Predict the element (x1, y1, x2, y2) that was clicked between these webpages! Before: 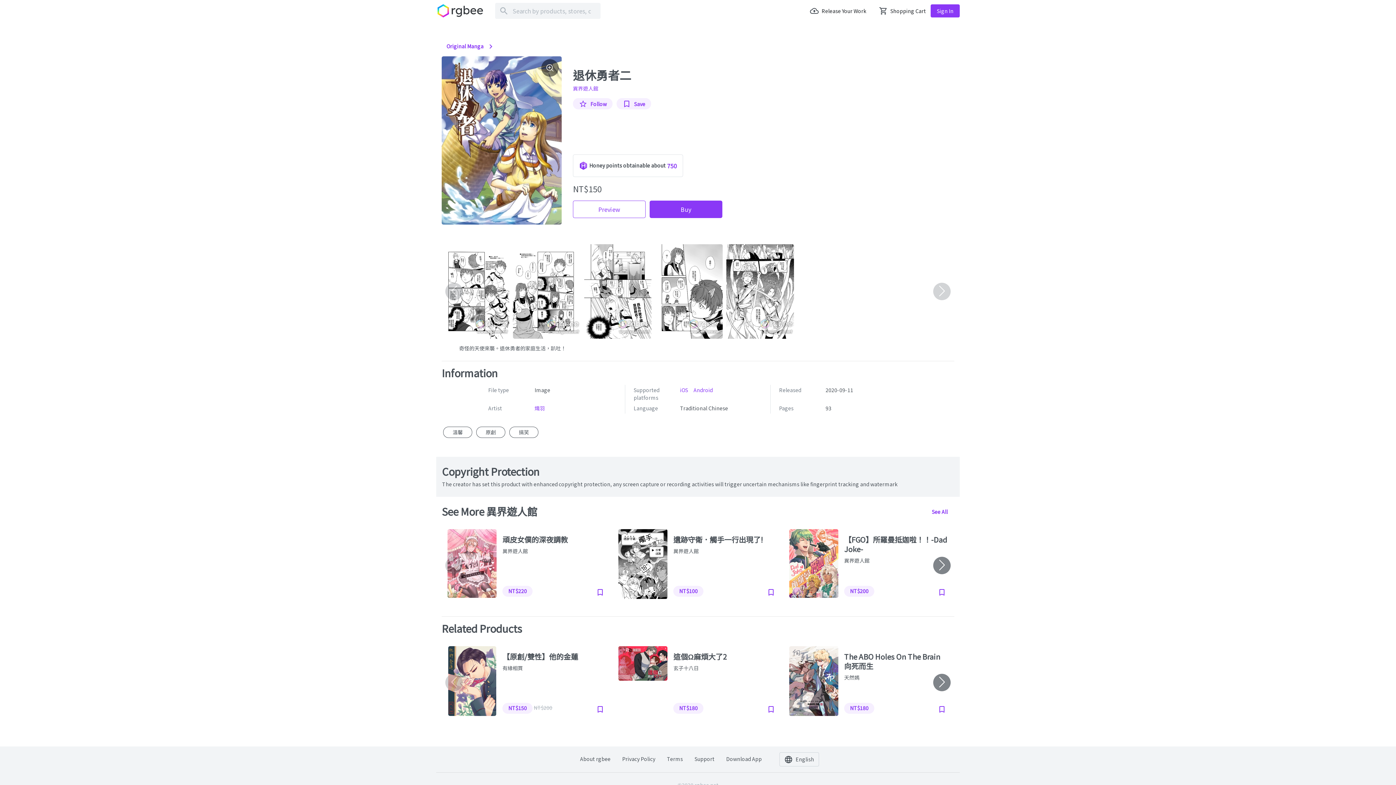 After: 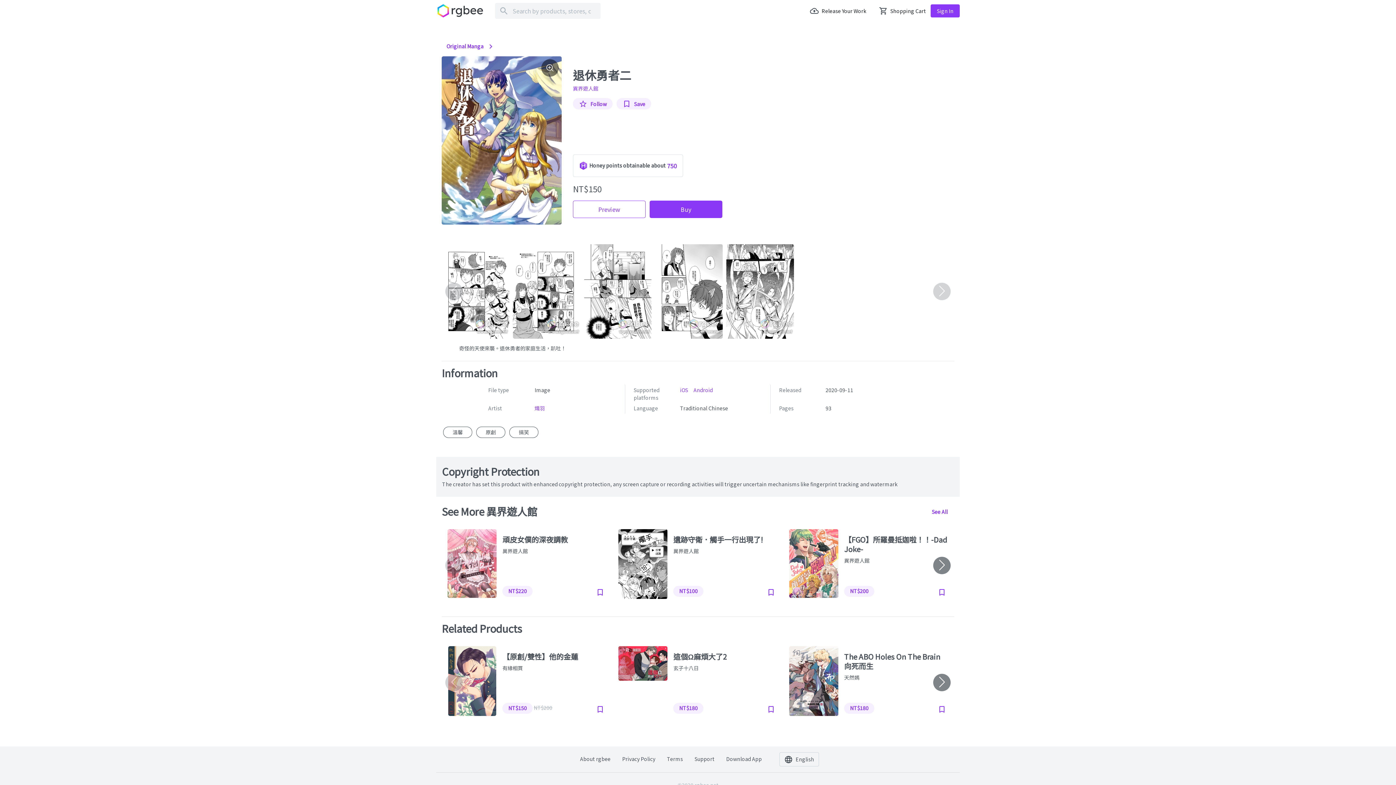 Action: label: Support bbox: (688, 752, 720, 766)